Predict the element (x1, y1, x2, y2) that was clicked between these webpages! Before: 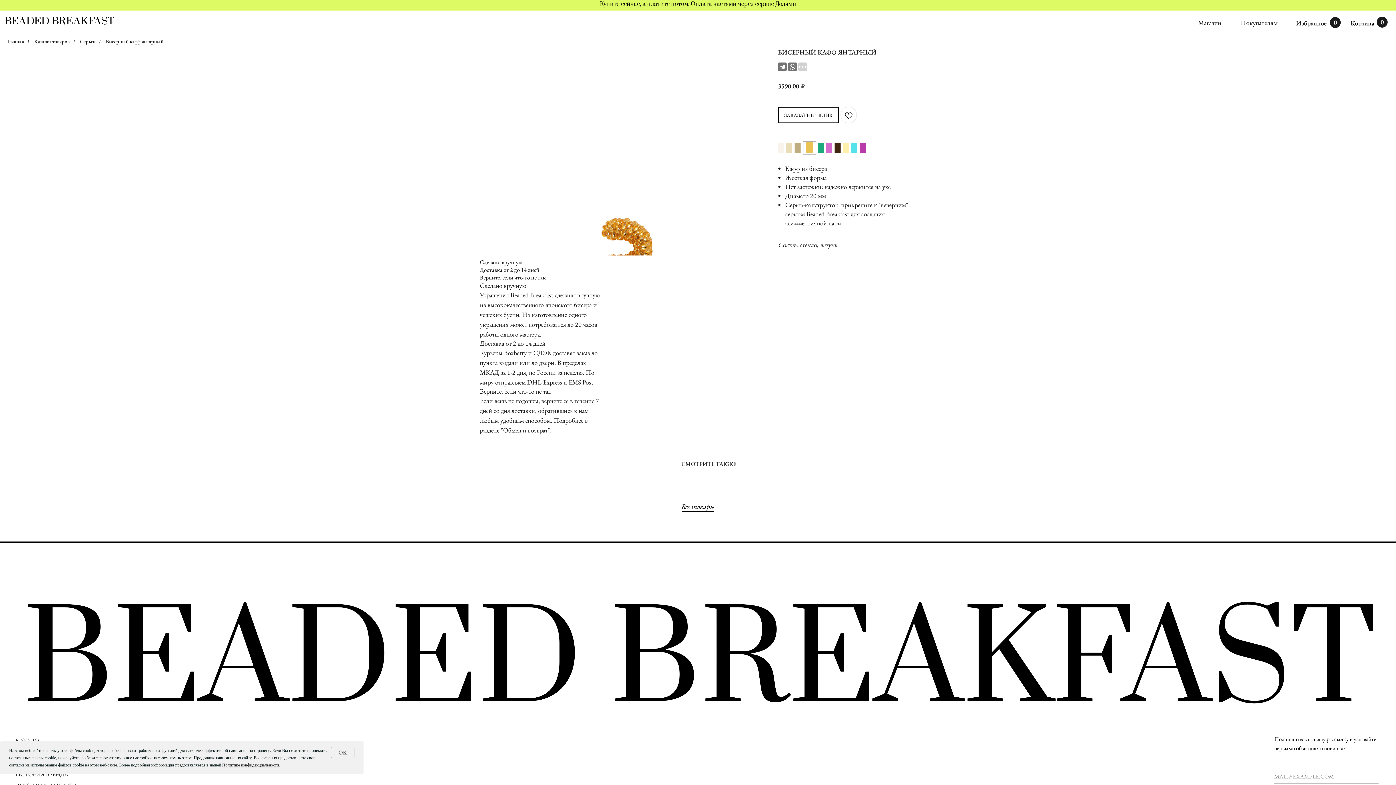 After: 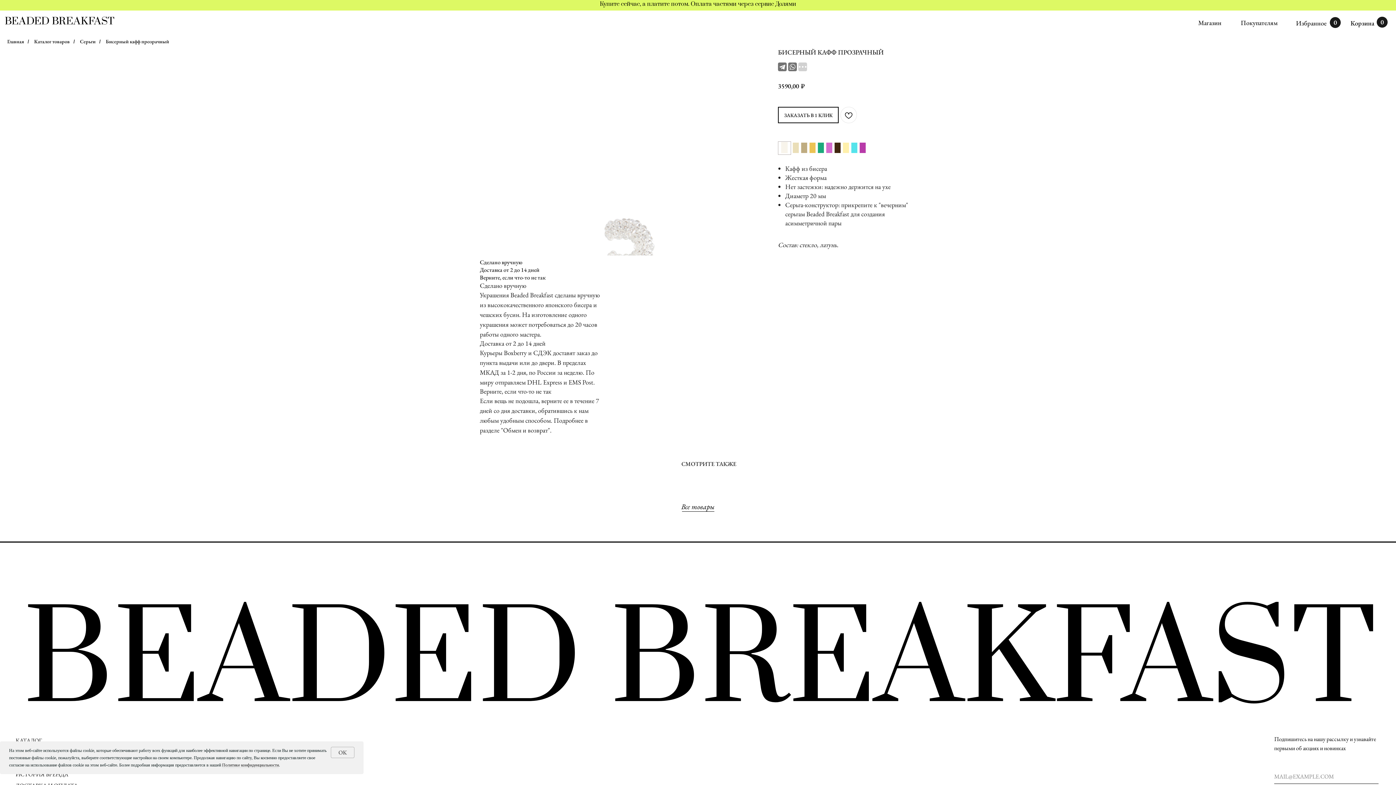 Action: label: ▉ bbox: (778, 142, 784, 153)